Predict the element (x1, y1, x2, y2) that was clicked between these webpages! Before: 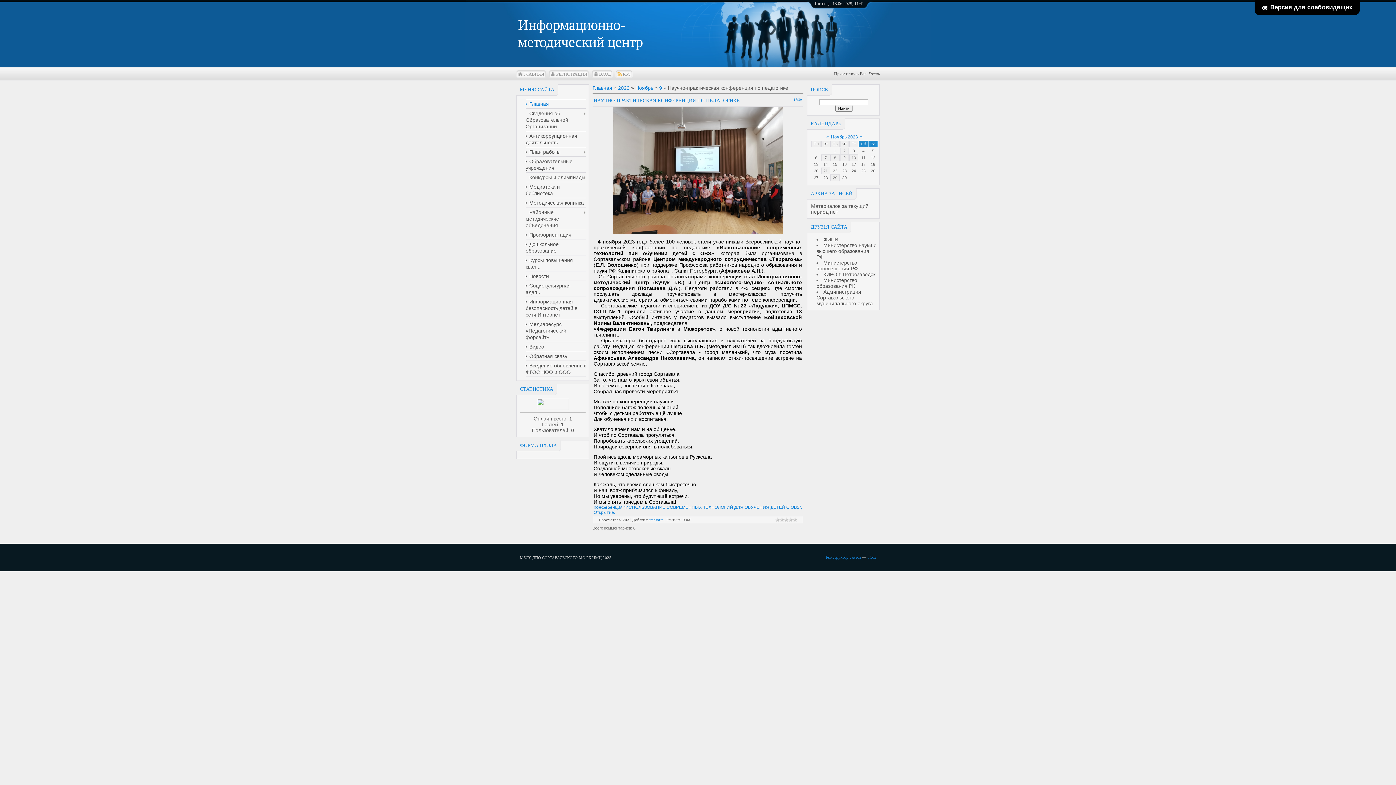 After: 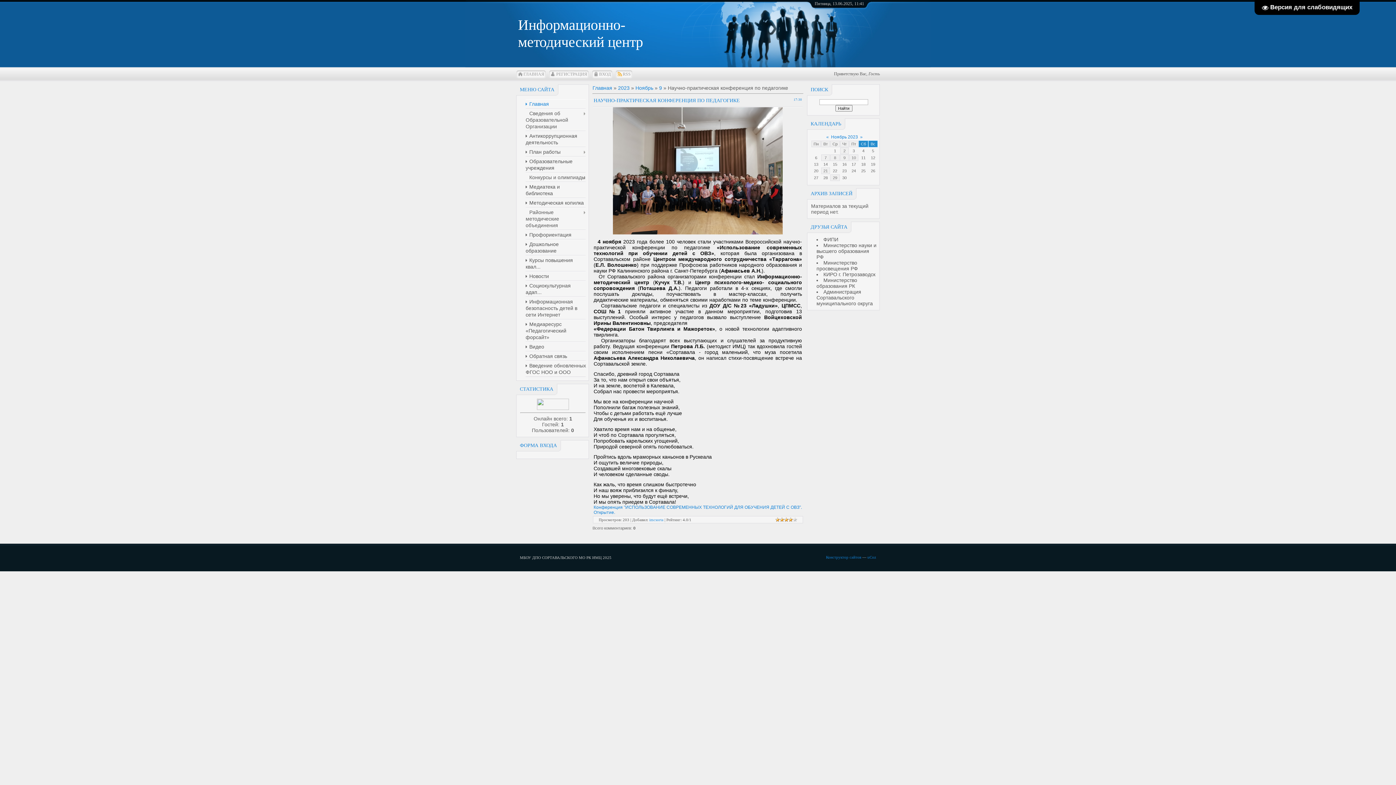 Action: label: 4 bbox: (788, 517, 793, 522)